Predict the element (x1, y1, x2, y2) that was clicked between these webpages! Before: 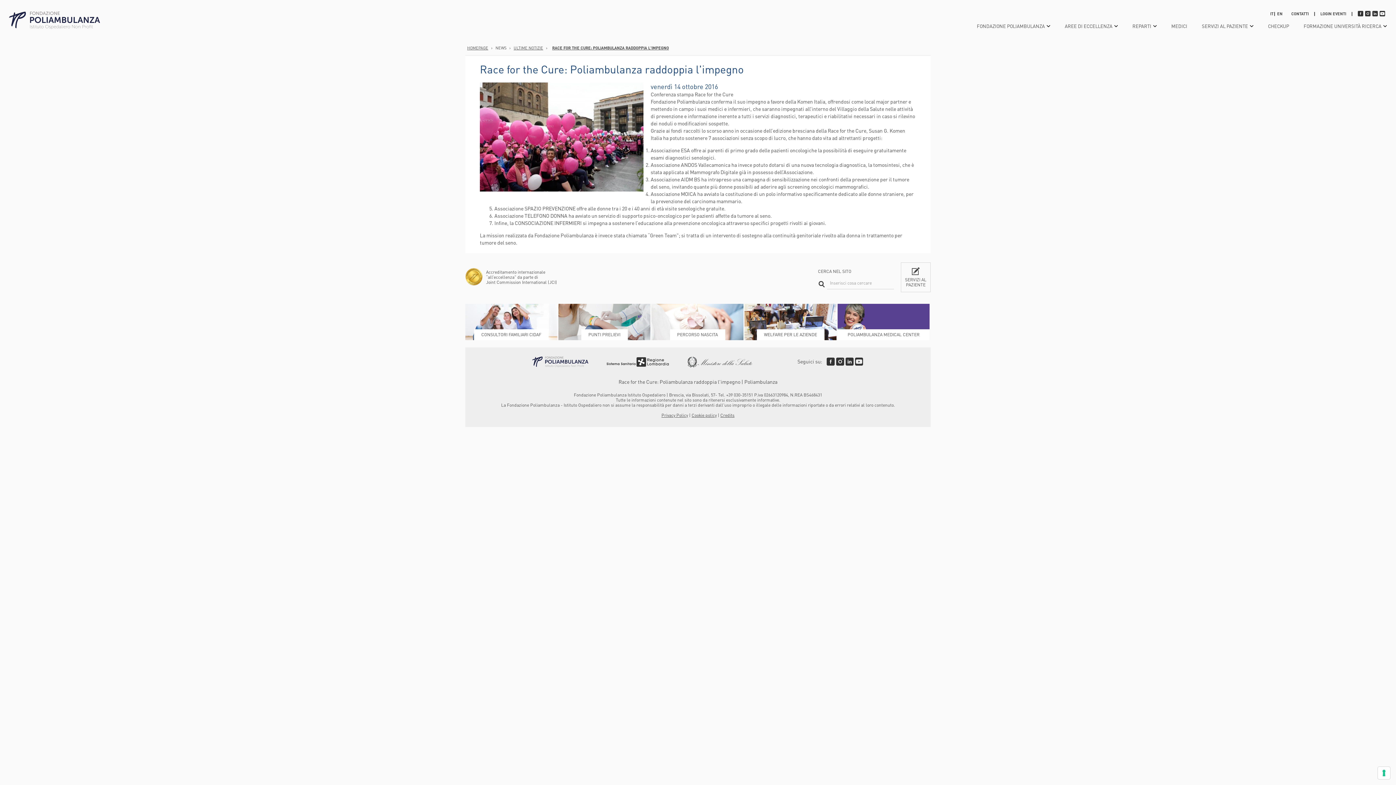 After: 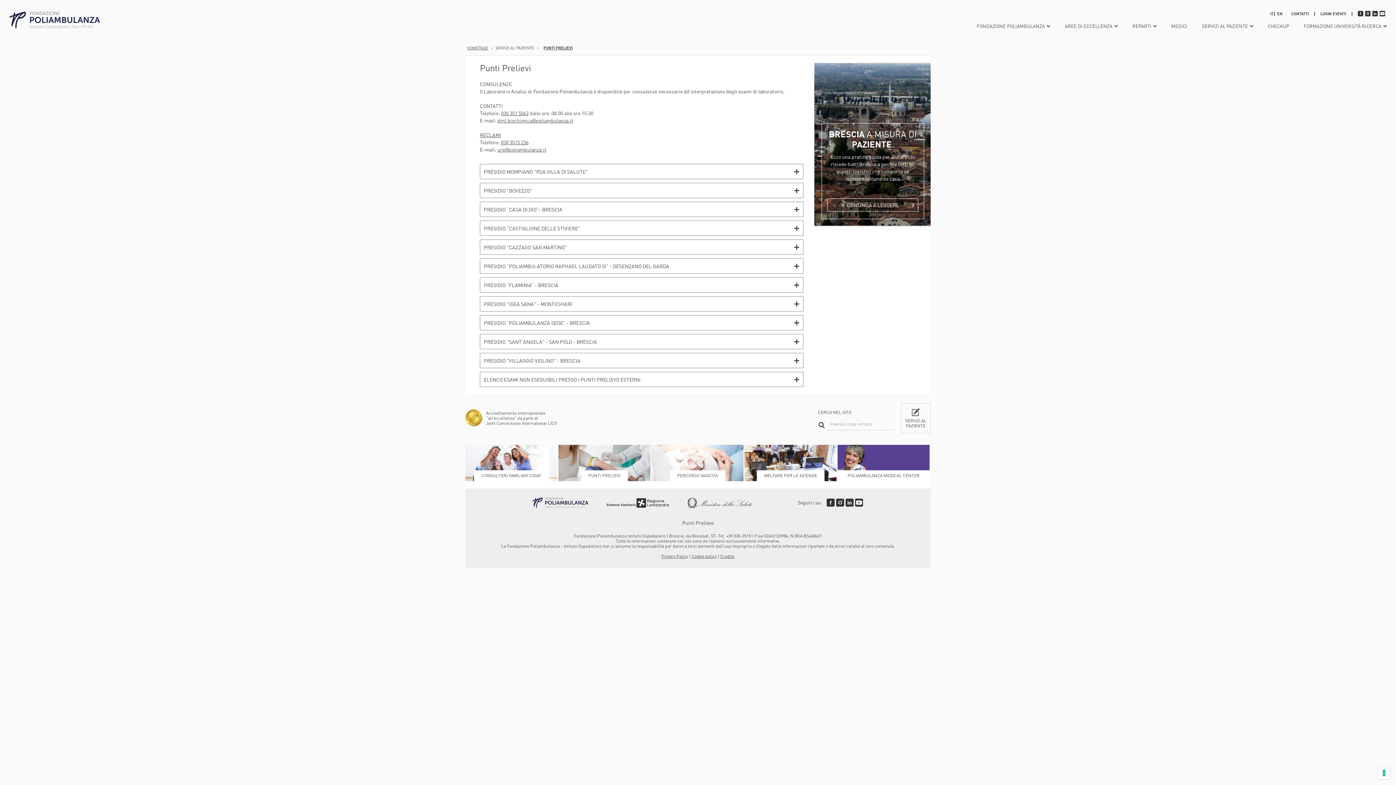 Action: label: PUNTI PRELIEVI

Cerca il Punto Prelievi di Poliambulanza più vicino a te ed effettua le analisi di laboratorio tramite il Servizio Sanitario Nazionale o in regime privato. bbox: (558, 304, 650, 340)